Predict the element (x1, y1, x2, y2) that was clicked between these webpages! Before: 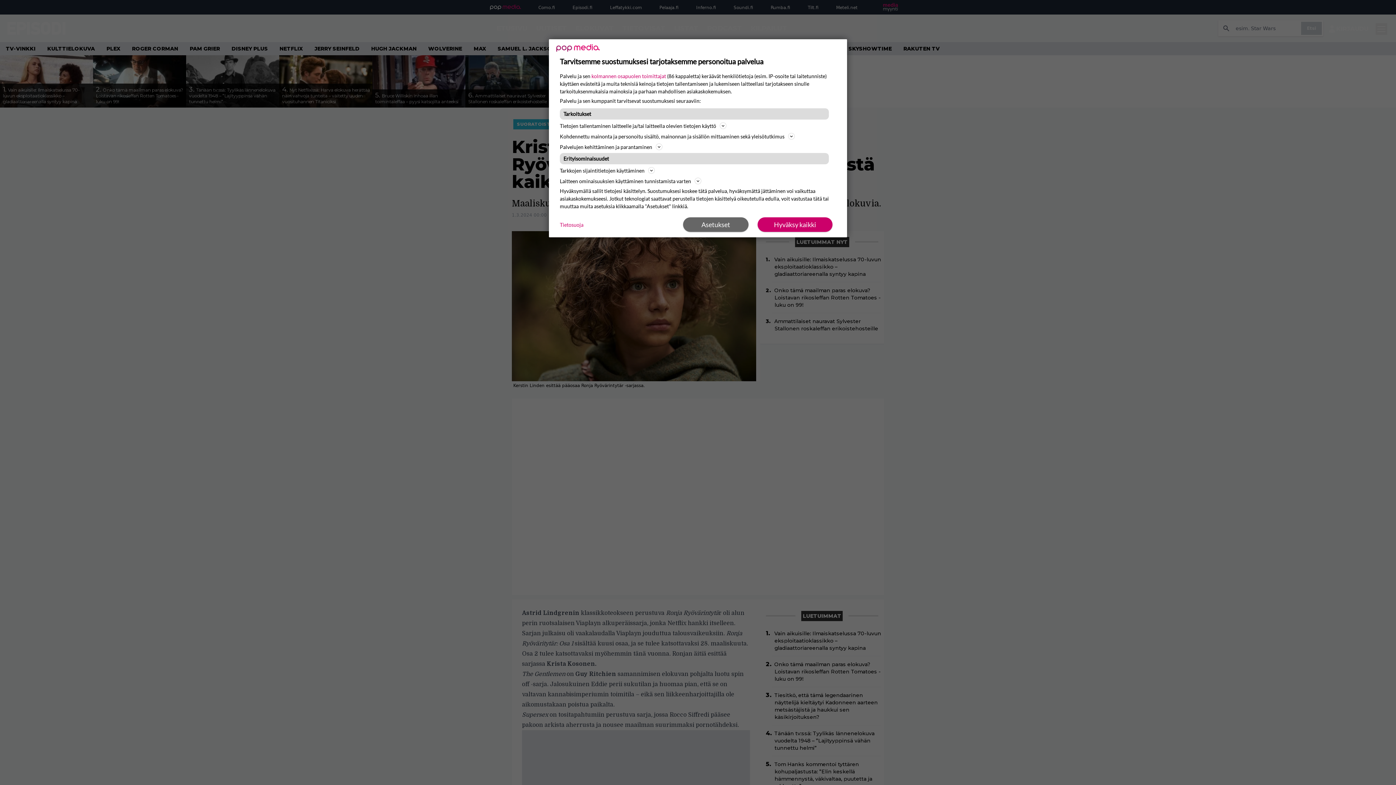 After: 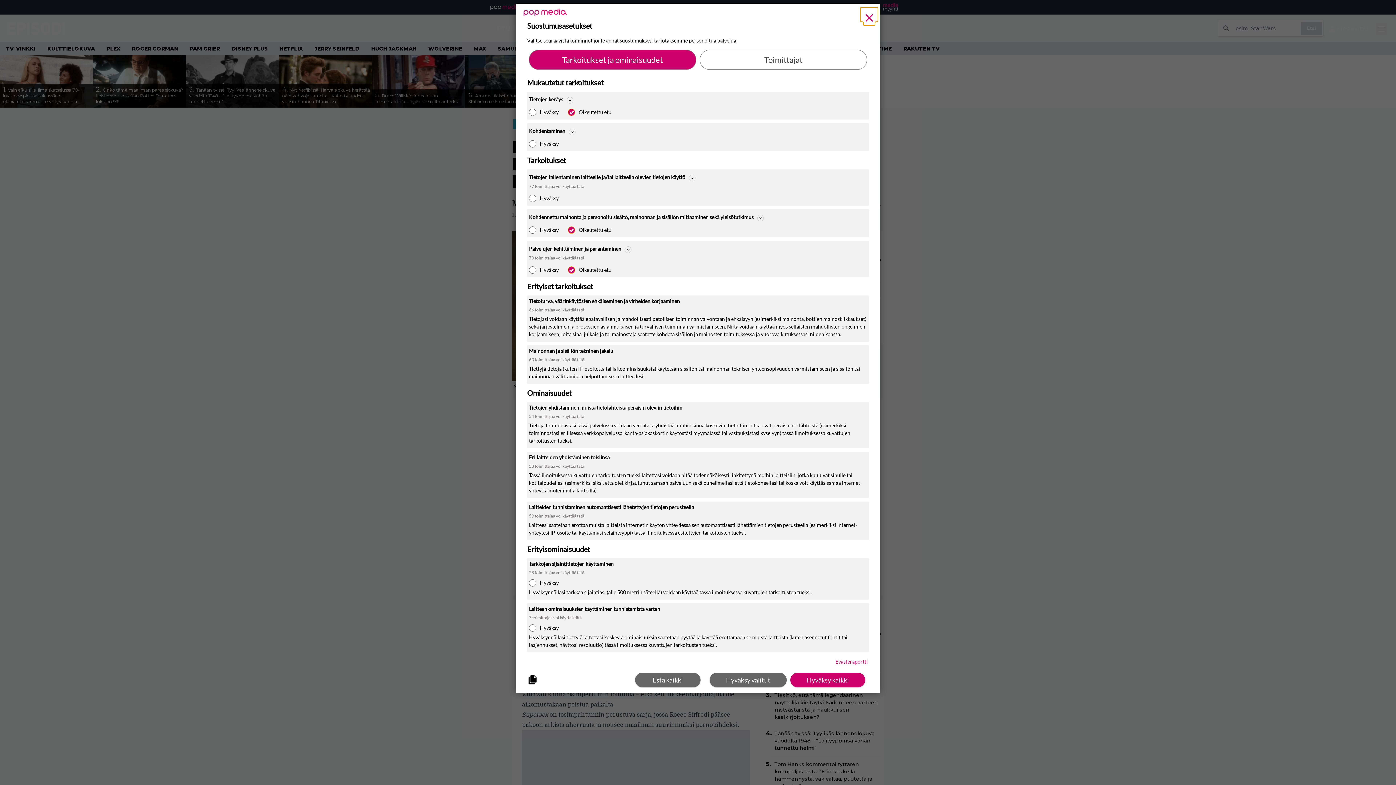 Action: label: Asetukset bbox: (683, 217, 748, 232)